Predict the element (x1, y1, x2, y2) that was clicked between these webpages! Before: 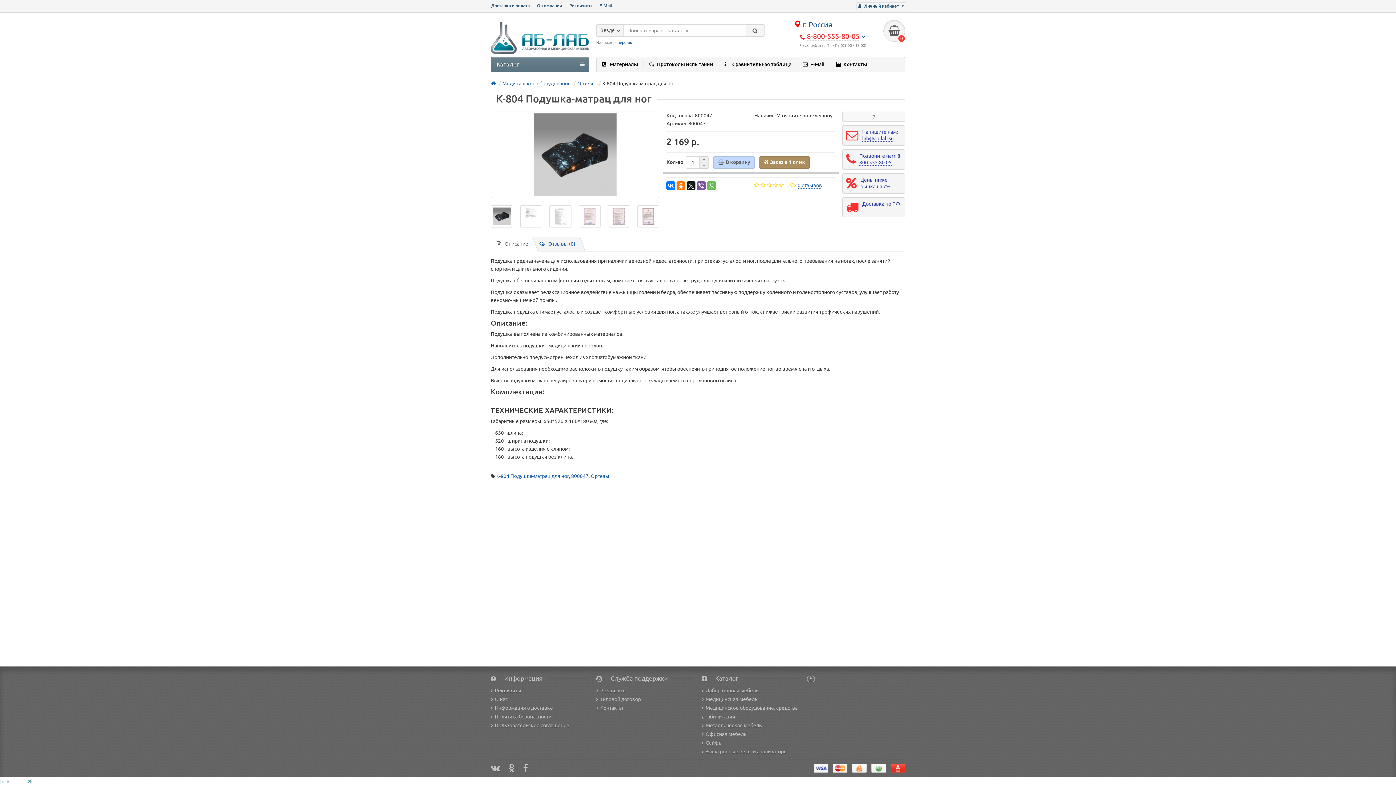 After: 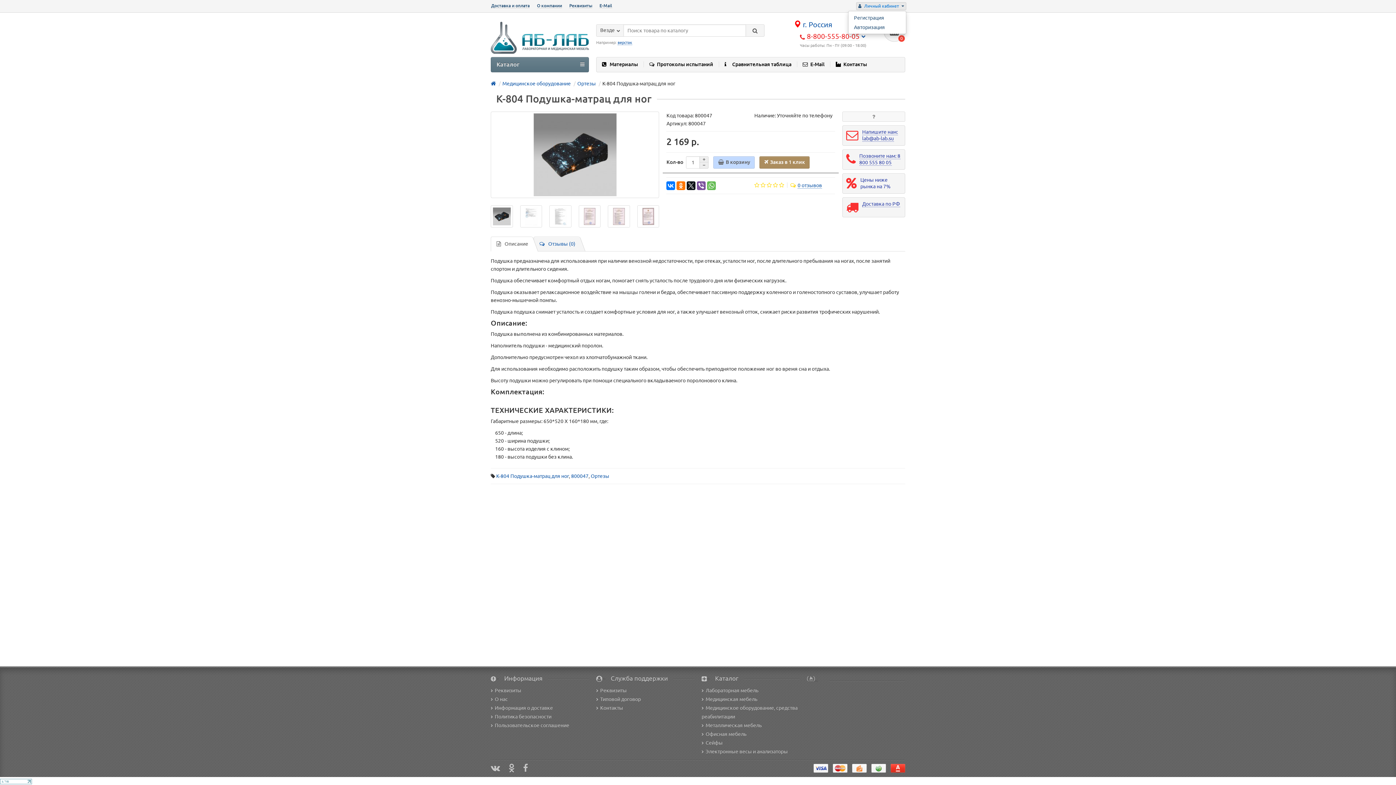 Action: label:  Личный кабинет  bbox: (856, 2, 906, 10)